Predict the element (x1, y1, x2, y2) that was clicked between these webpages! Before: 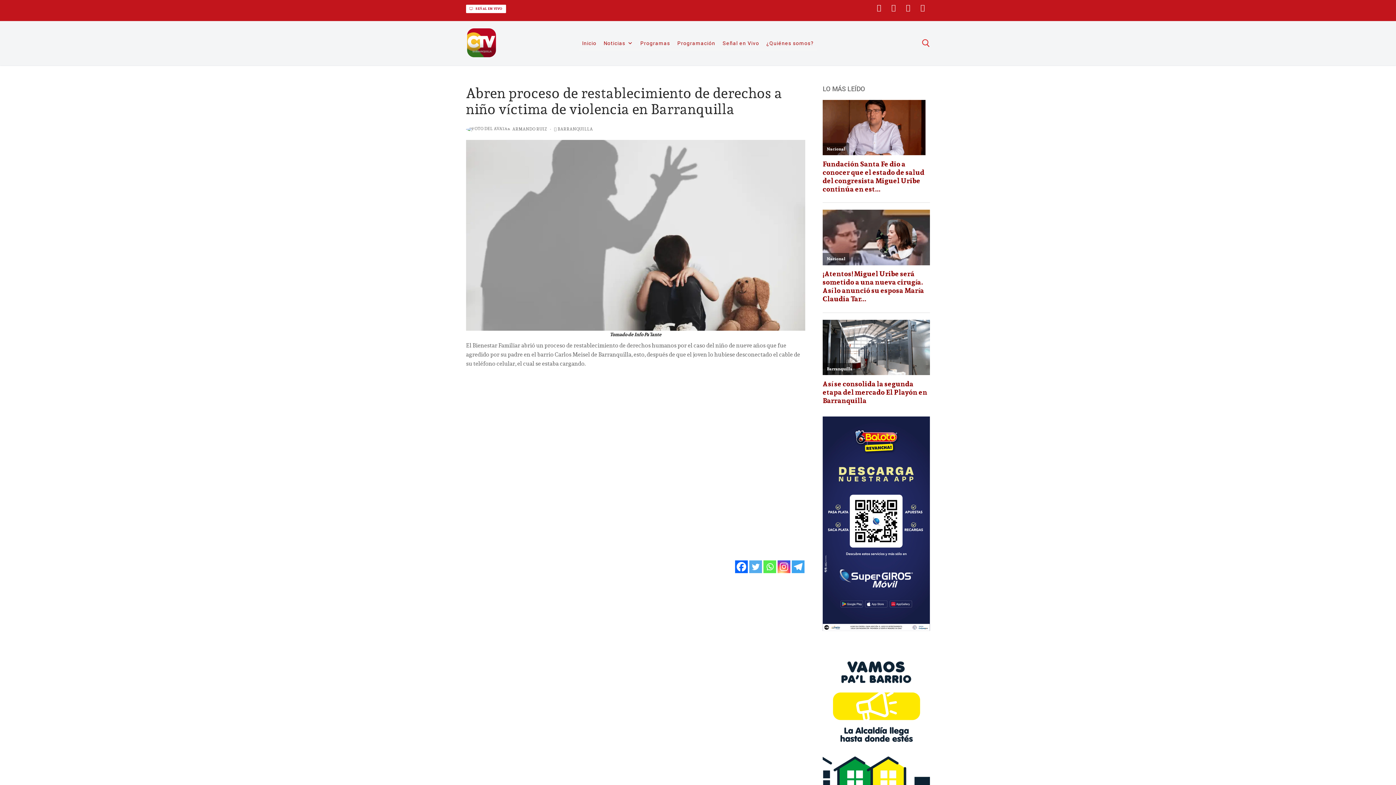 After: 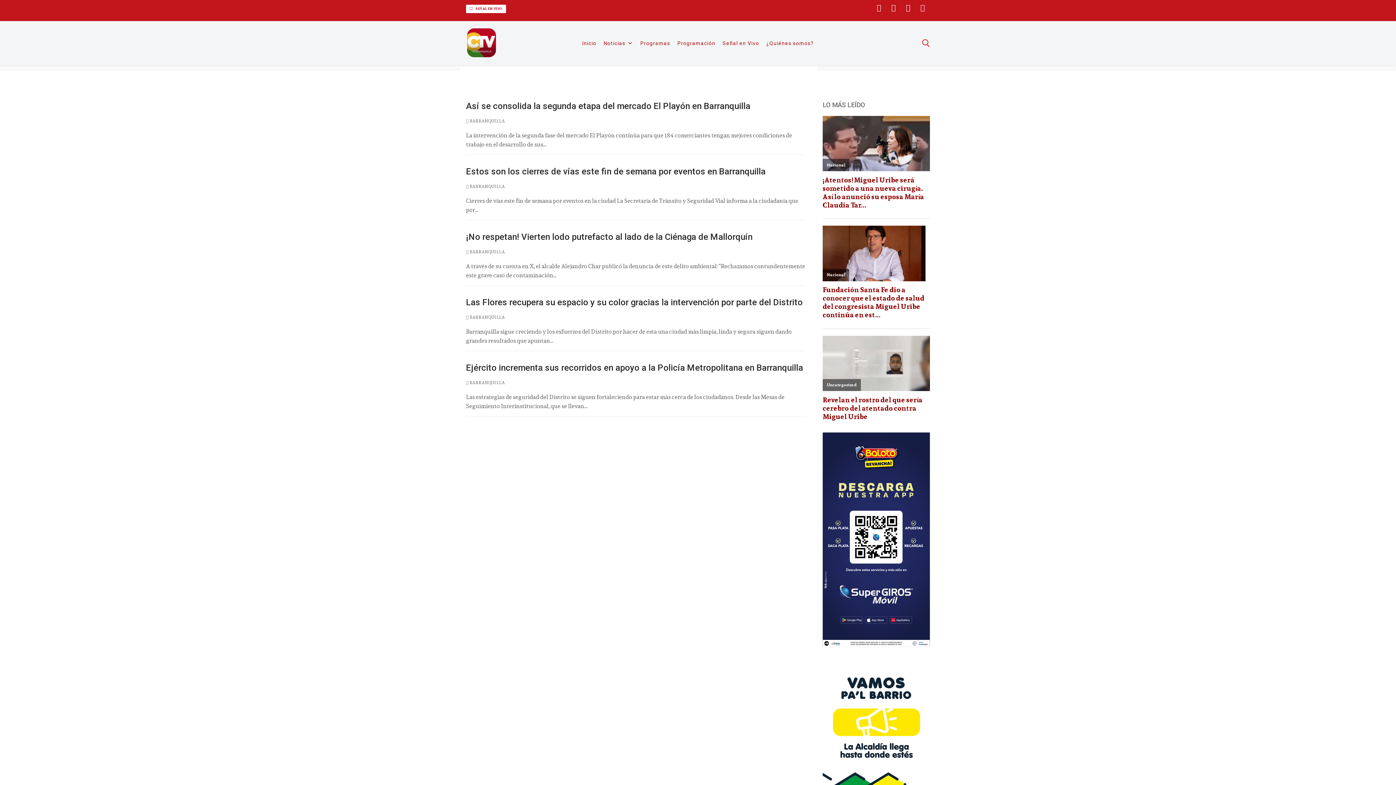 Action: bbox: (554, 125, 593, 132) label:  BARRANQUILLA